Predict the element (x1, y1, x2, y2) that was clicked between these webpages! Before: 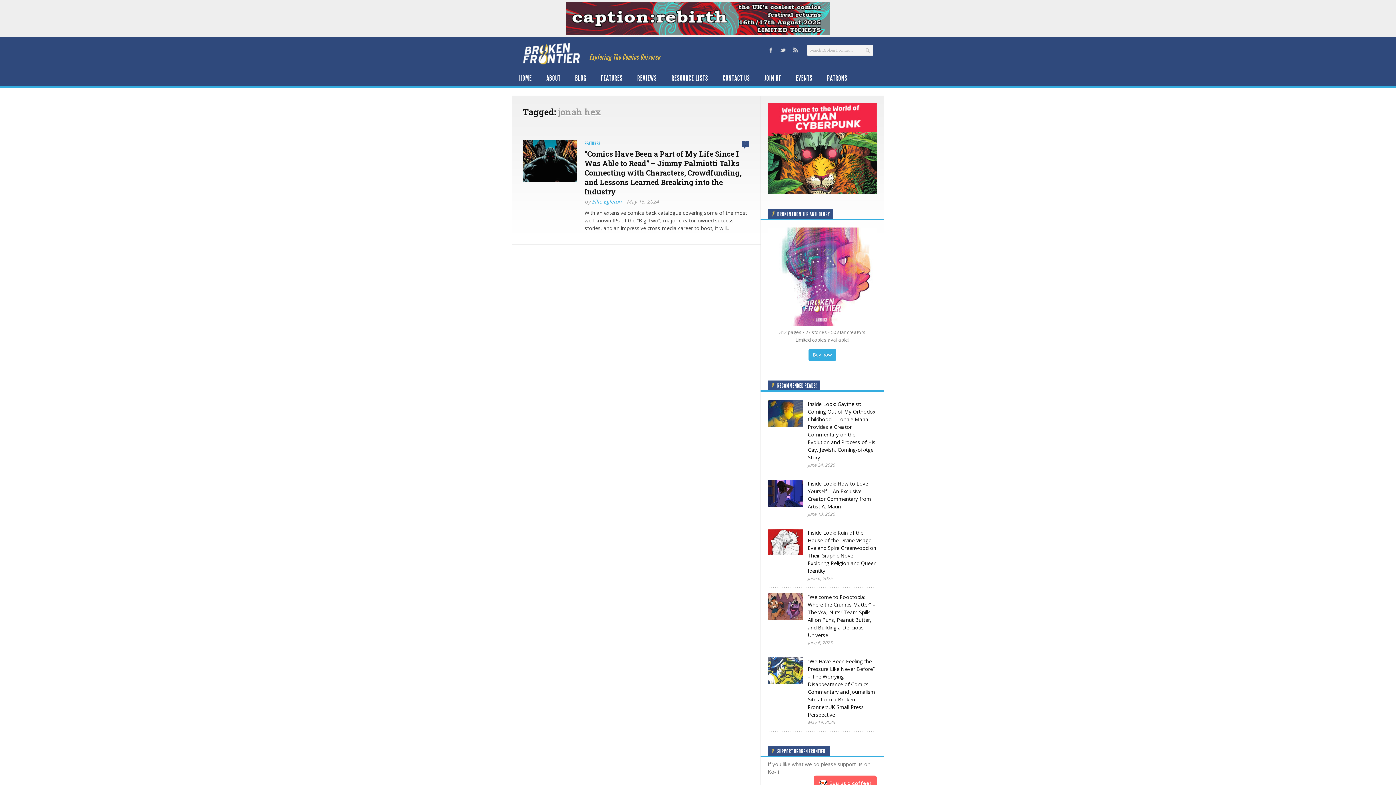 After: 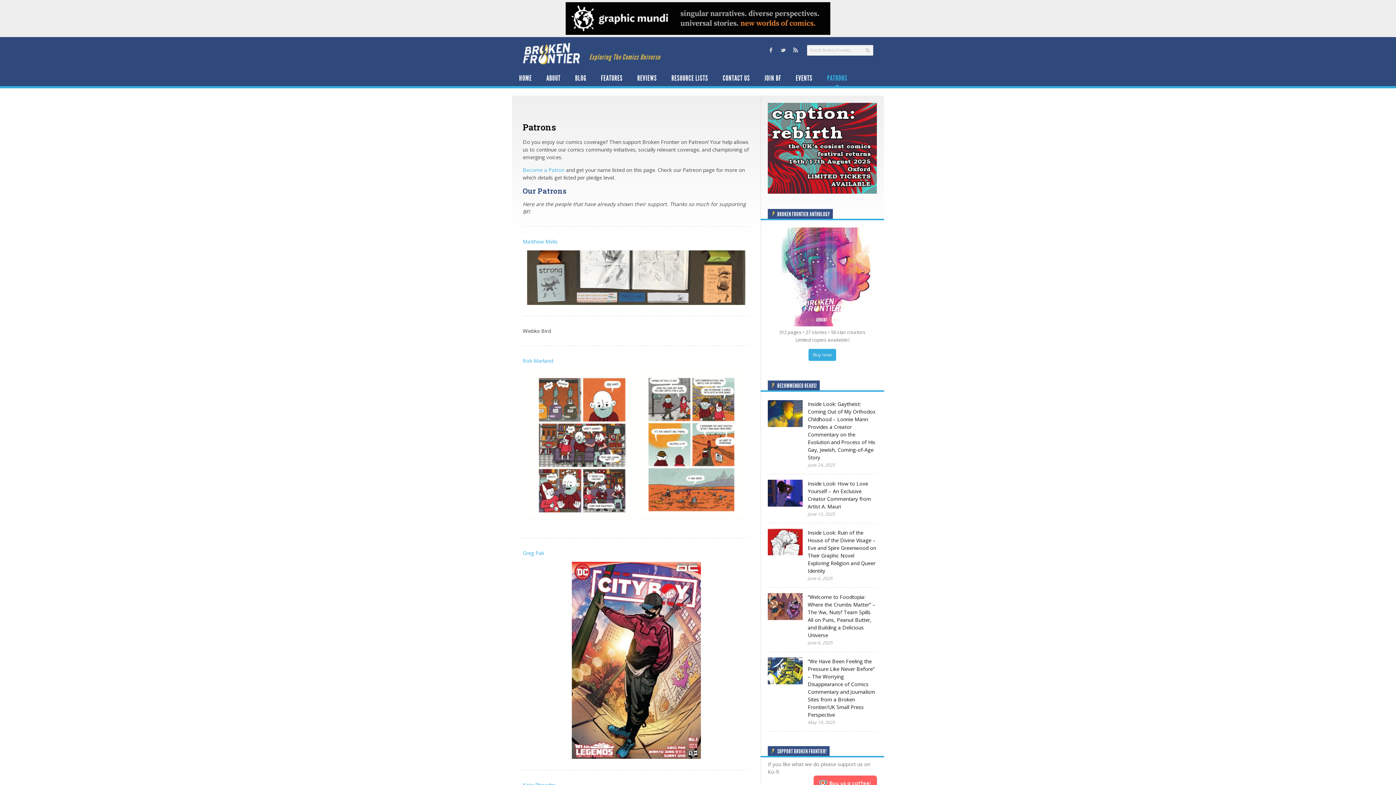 Action: bbox: (820, 70, 854, 86) label: PATRONS